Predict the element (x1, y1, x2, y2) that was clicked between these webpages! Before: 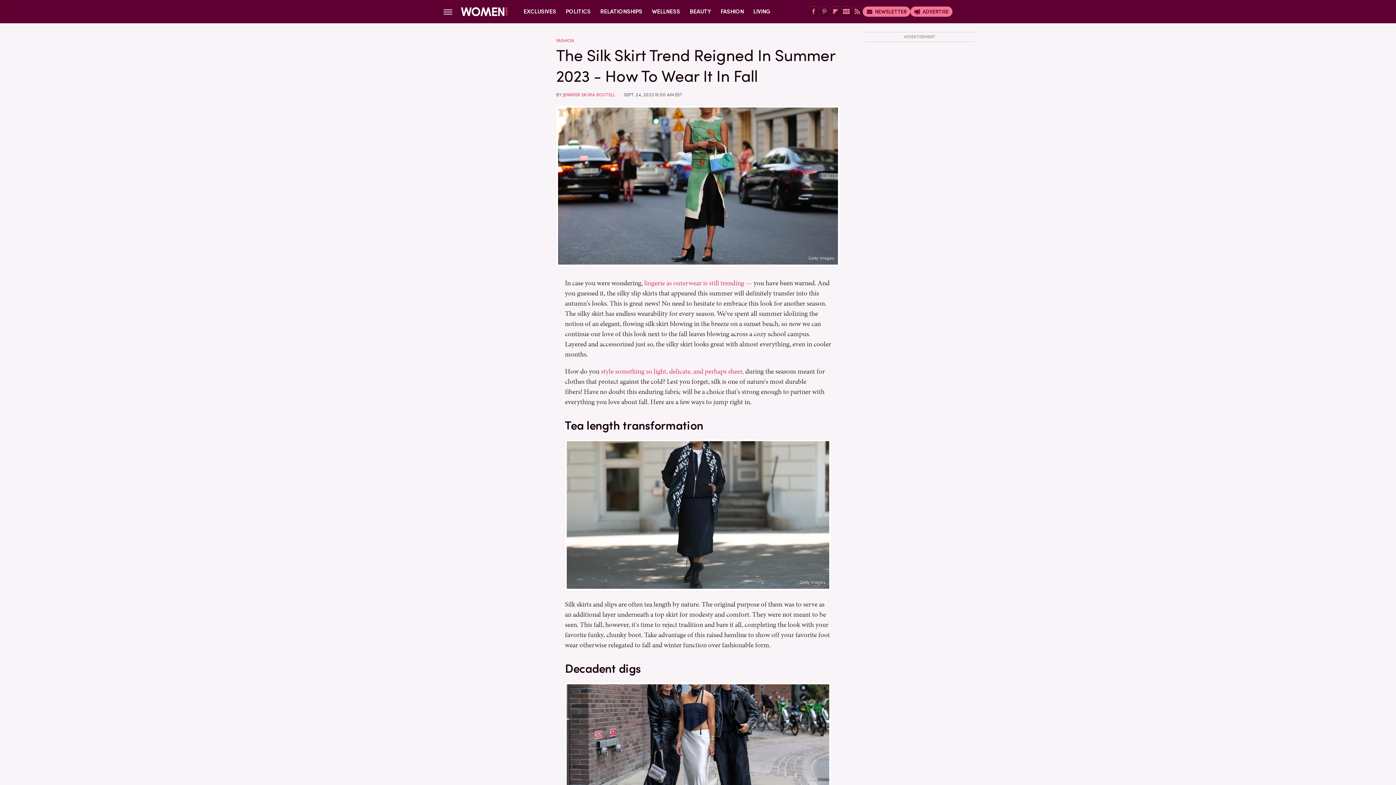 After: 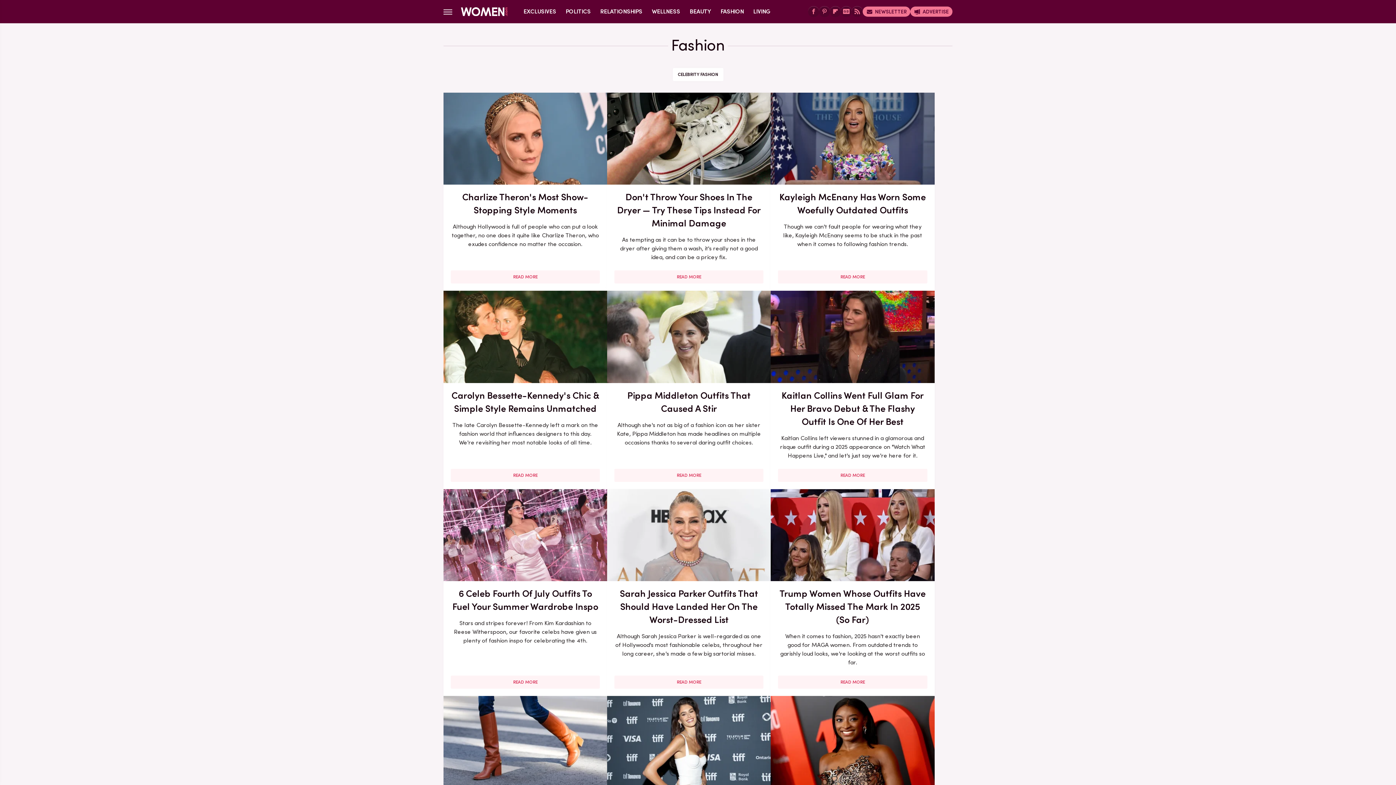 Action: bbox: (720, 0, 744, 23) label: FASHION